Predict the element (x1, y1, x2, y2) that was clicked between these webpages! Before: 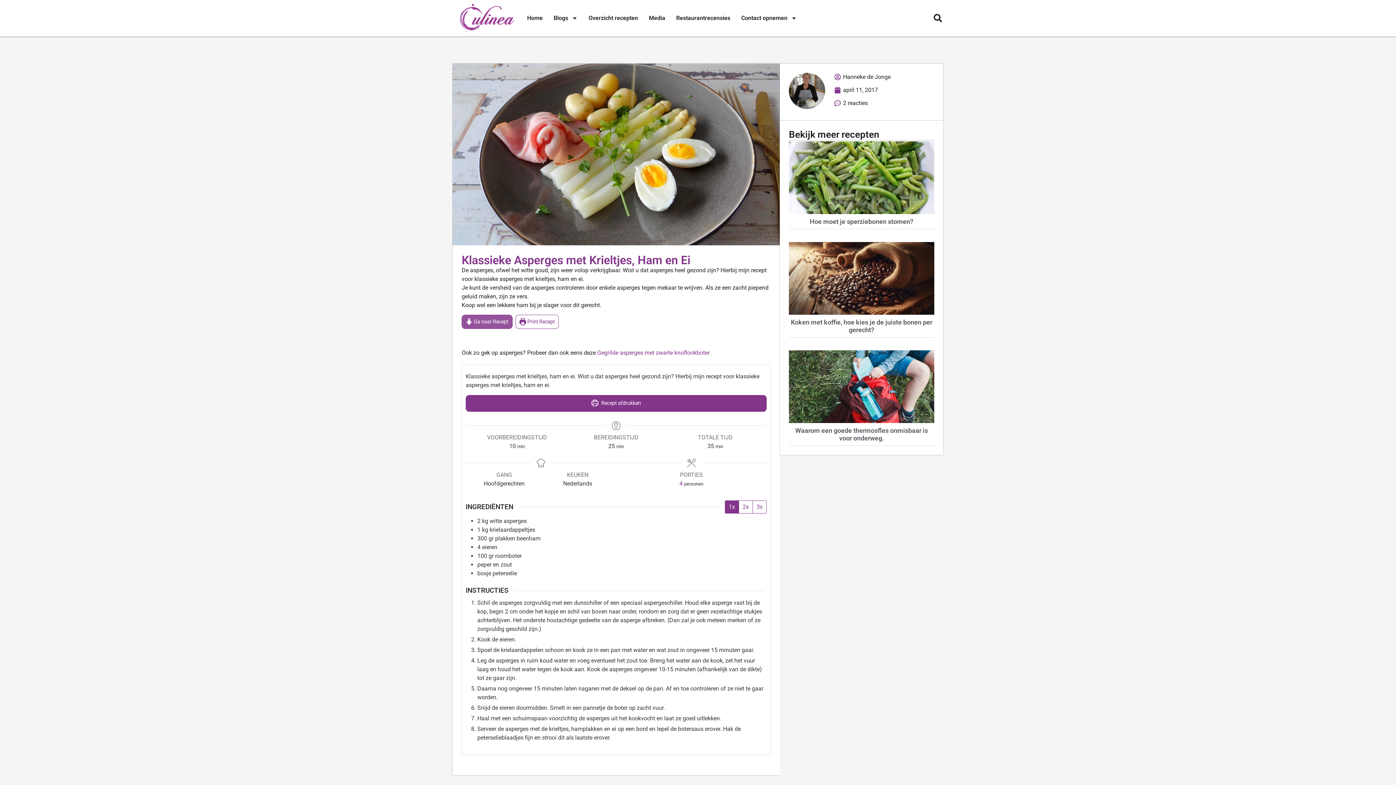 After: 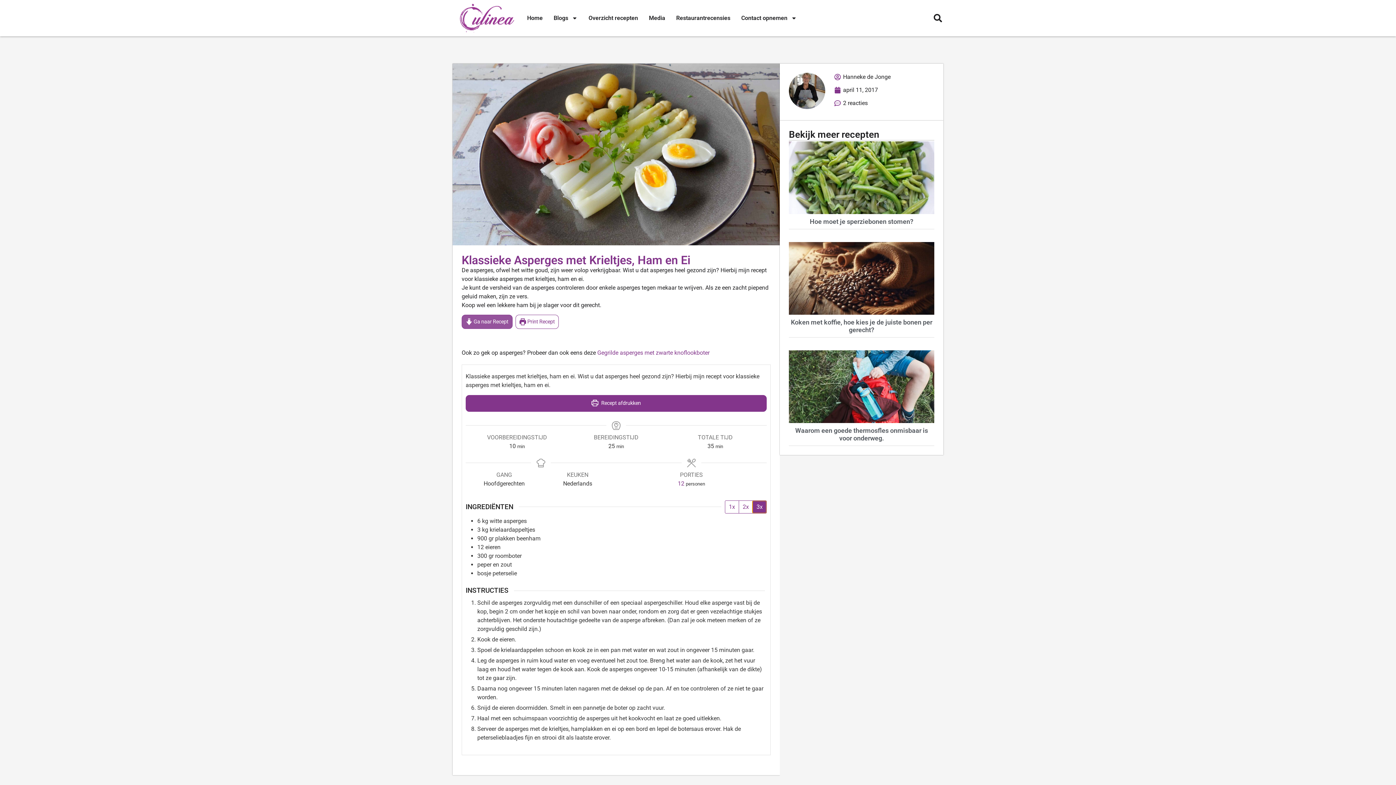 Action: bbox: (752, 501, 766, 513) label: Adjust servings by 3x